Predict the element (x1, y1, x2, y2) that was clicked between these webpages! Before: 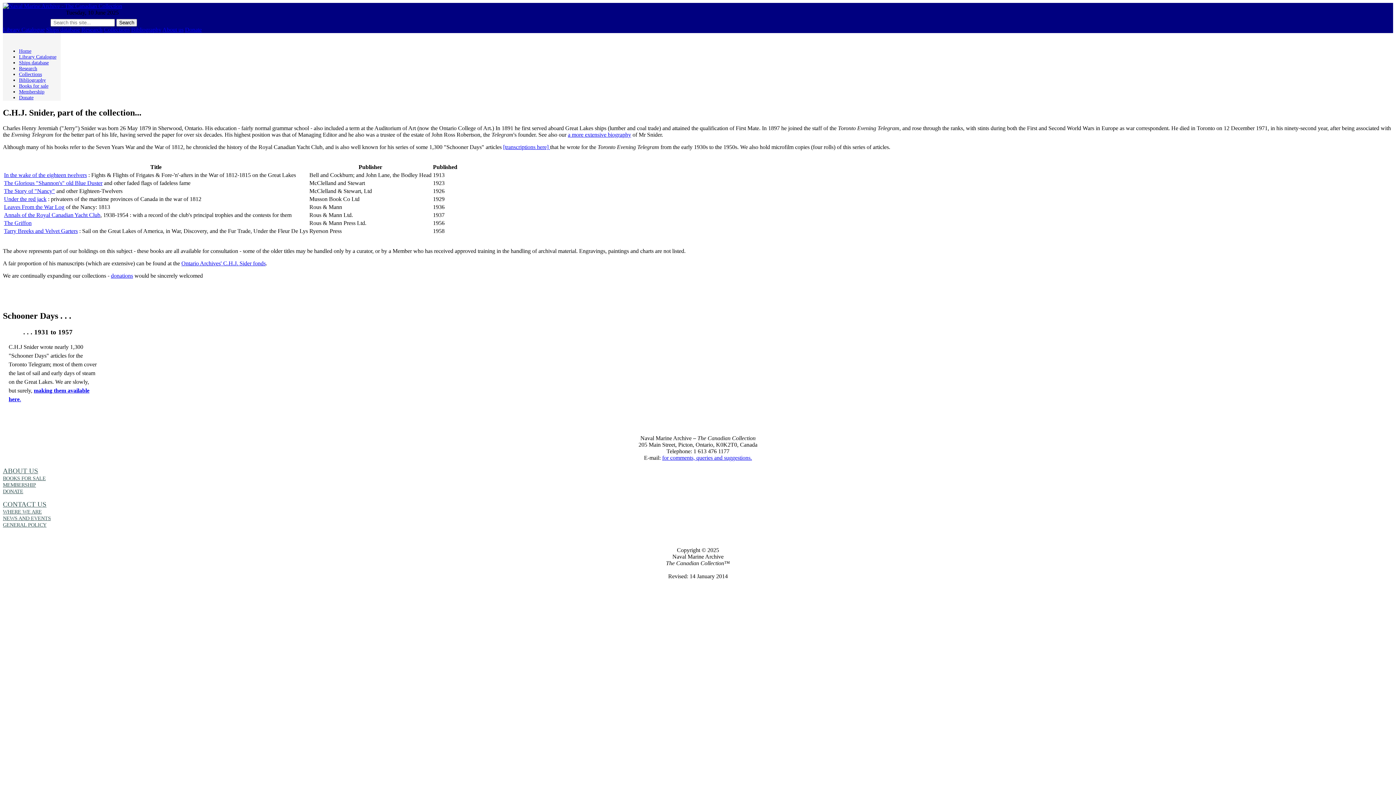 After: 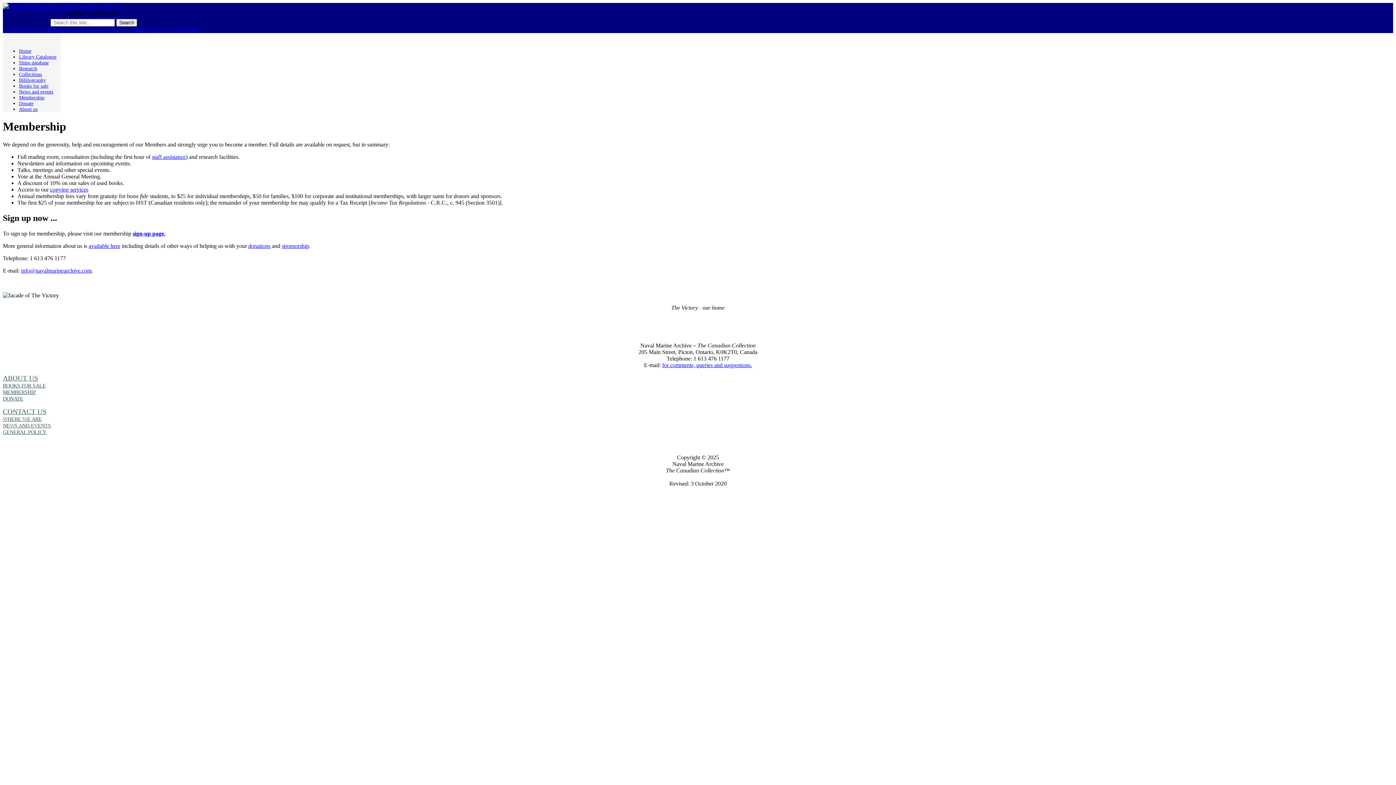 Action: label: MEMBERSHIP bbox: (2, 482, 36, 488)